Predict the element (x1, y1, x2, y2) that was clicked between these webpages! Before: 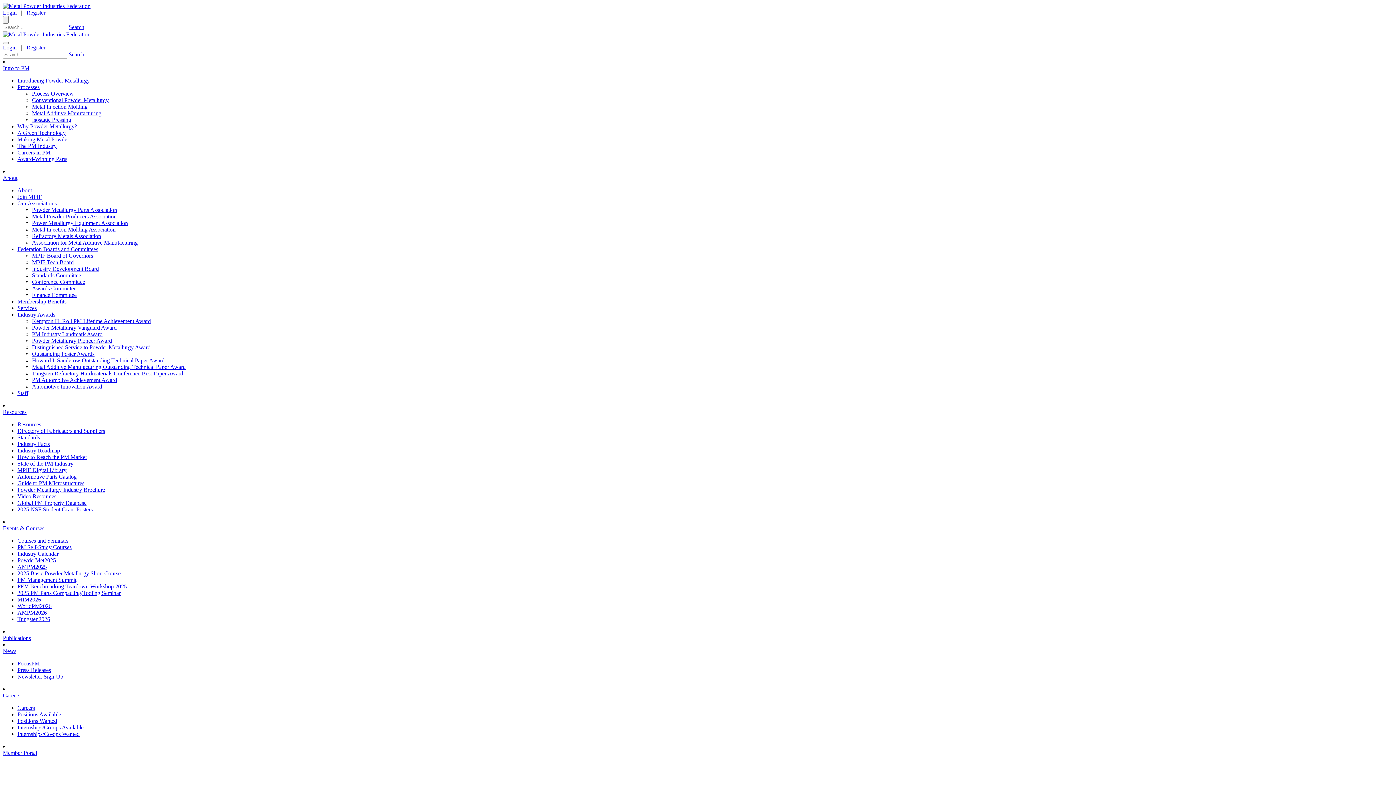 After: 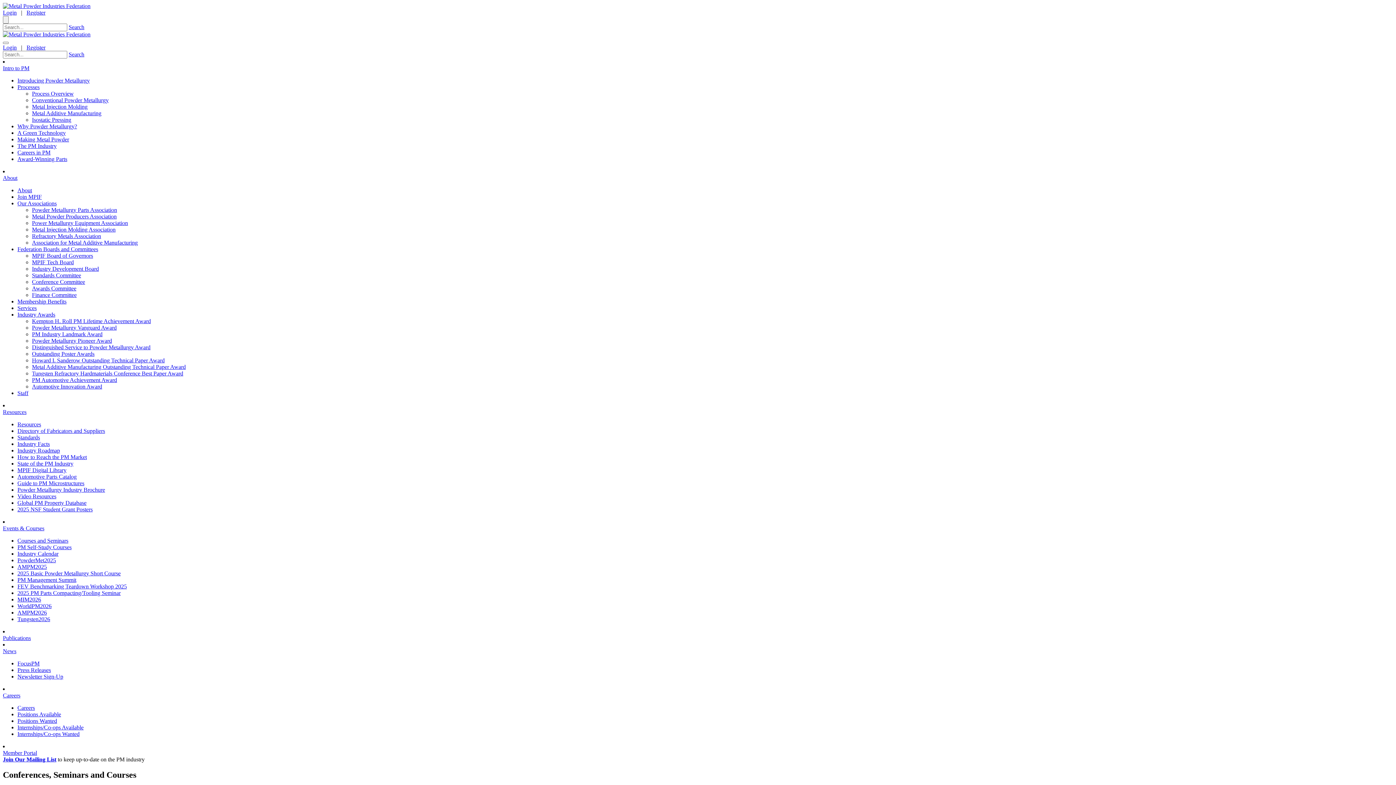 Action: label: Industry Calendar bbox: (17, 550, 58, 557)